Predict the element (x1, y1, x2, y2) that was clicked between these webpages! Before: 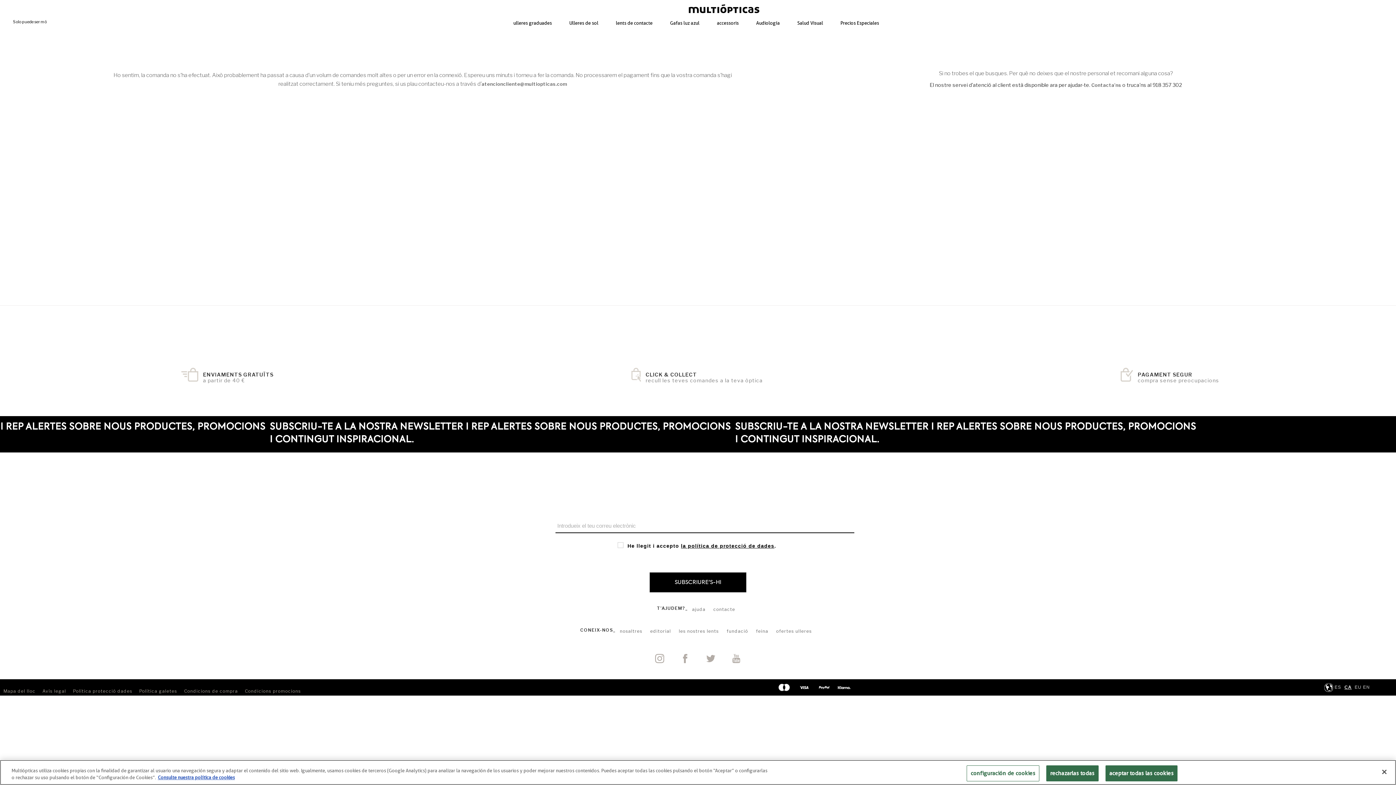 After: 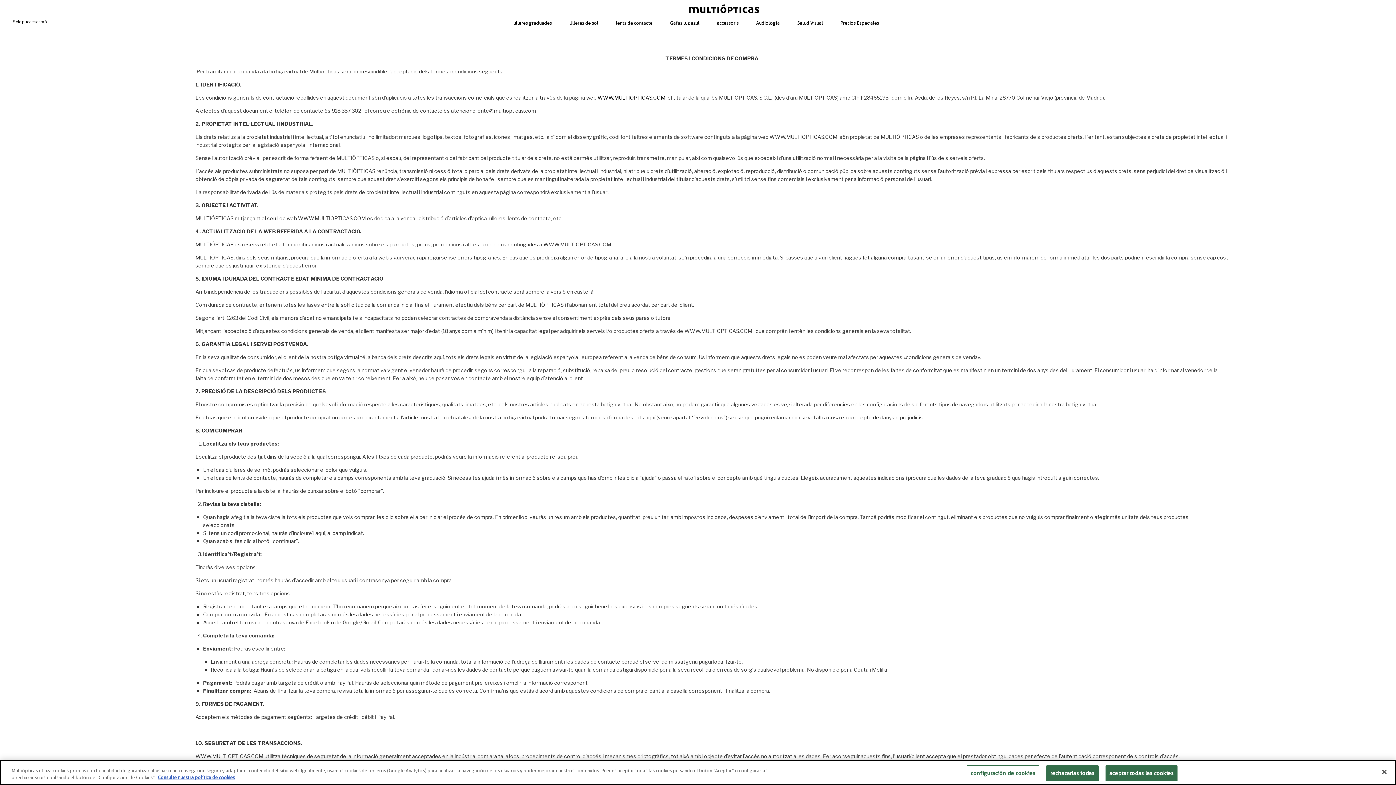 Action: bbox: (184, 688, 237, 694) label: Condicions de compra